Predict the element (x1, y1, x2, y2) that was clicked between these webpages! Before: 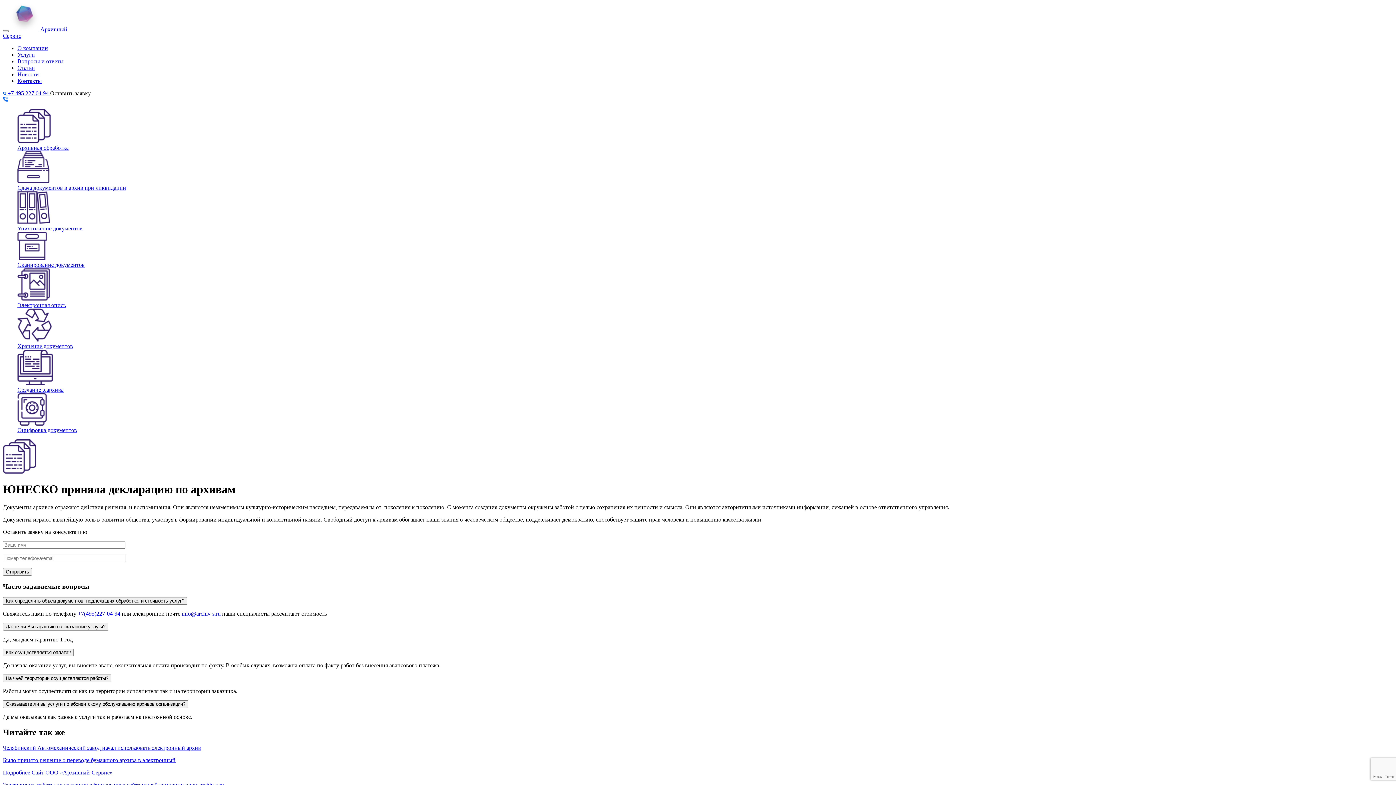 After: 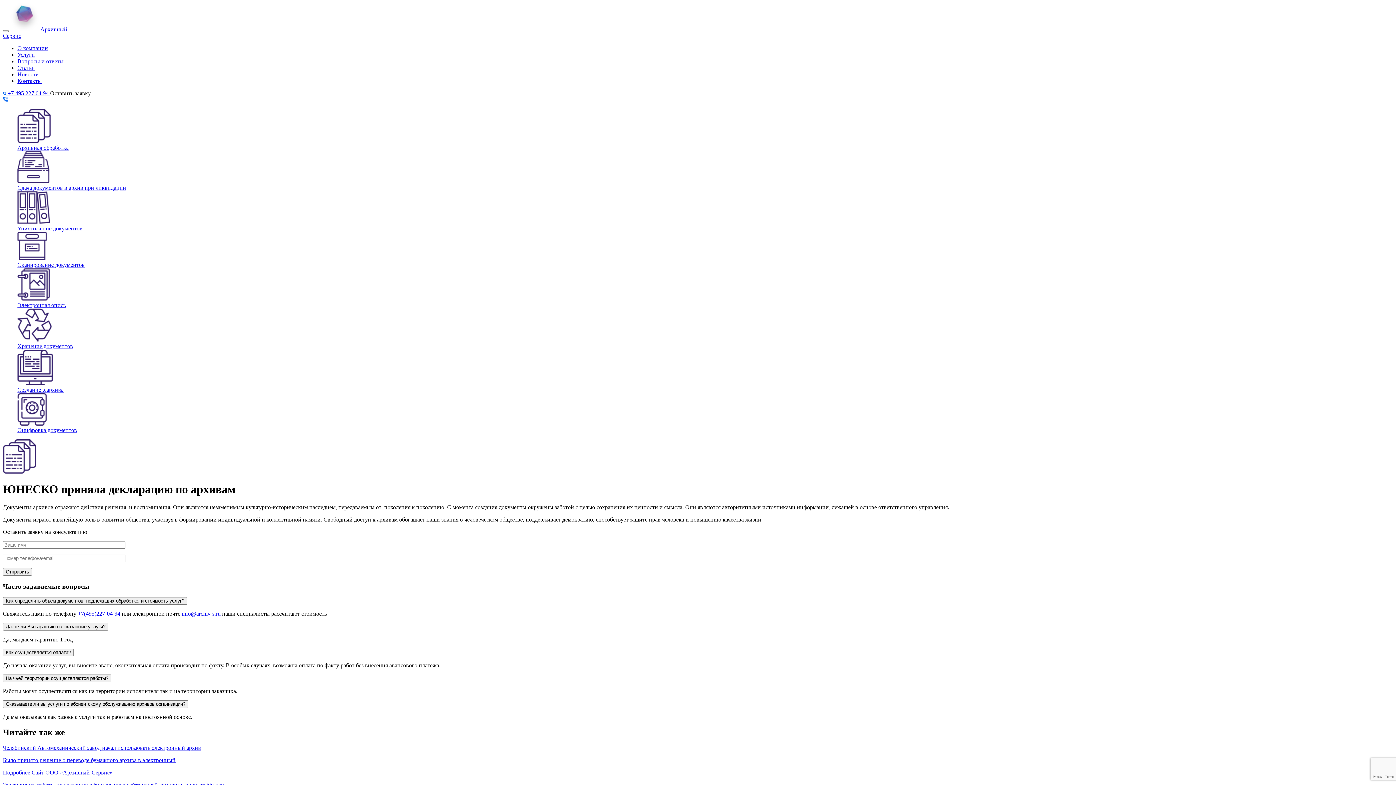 Action: bbox: (2, 96, 8, 102)